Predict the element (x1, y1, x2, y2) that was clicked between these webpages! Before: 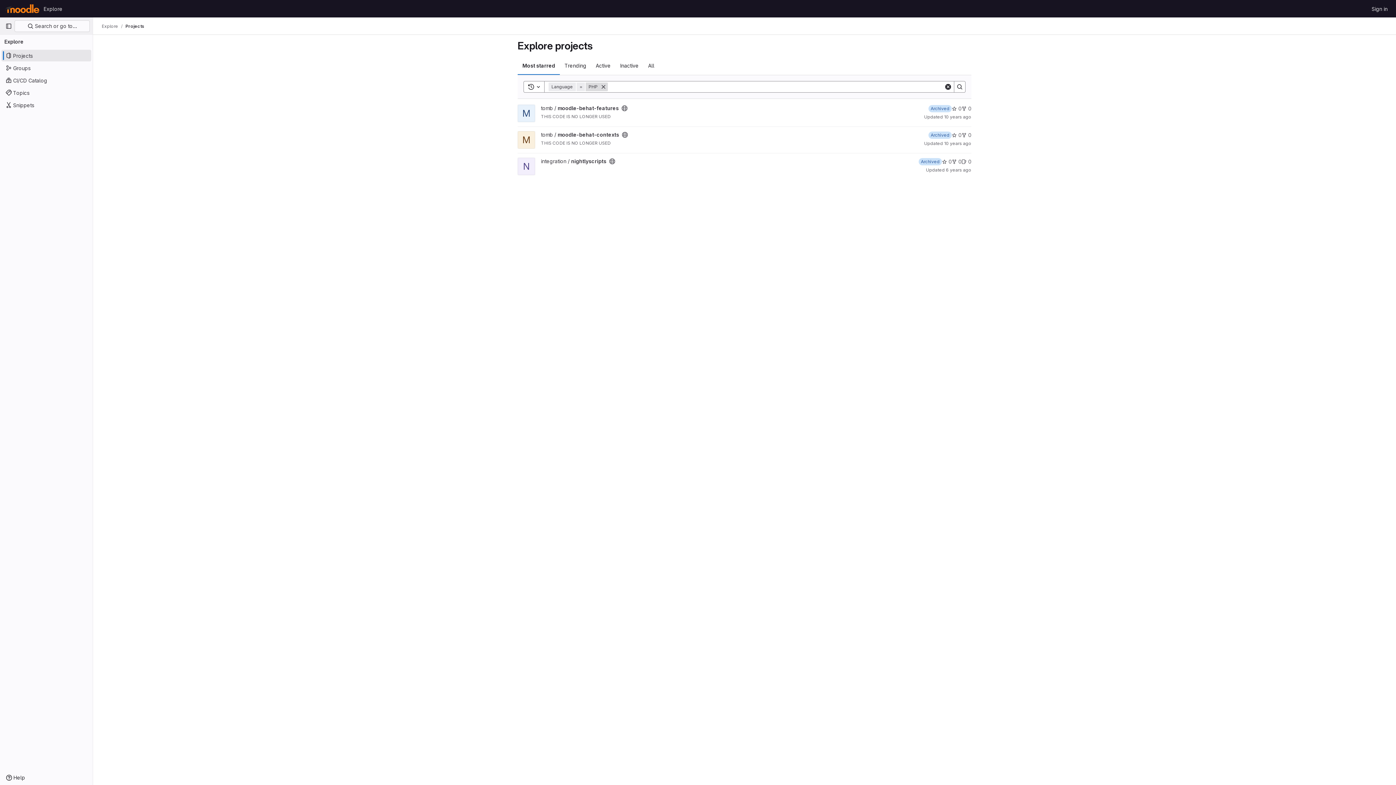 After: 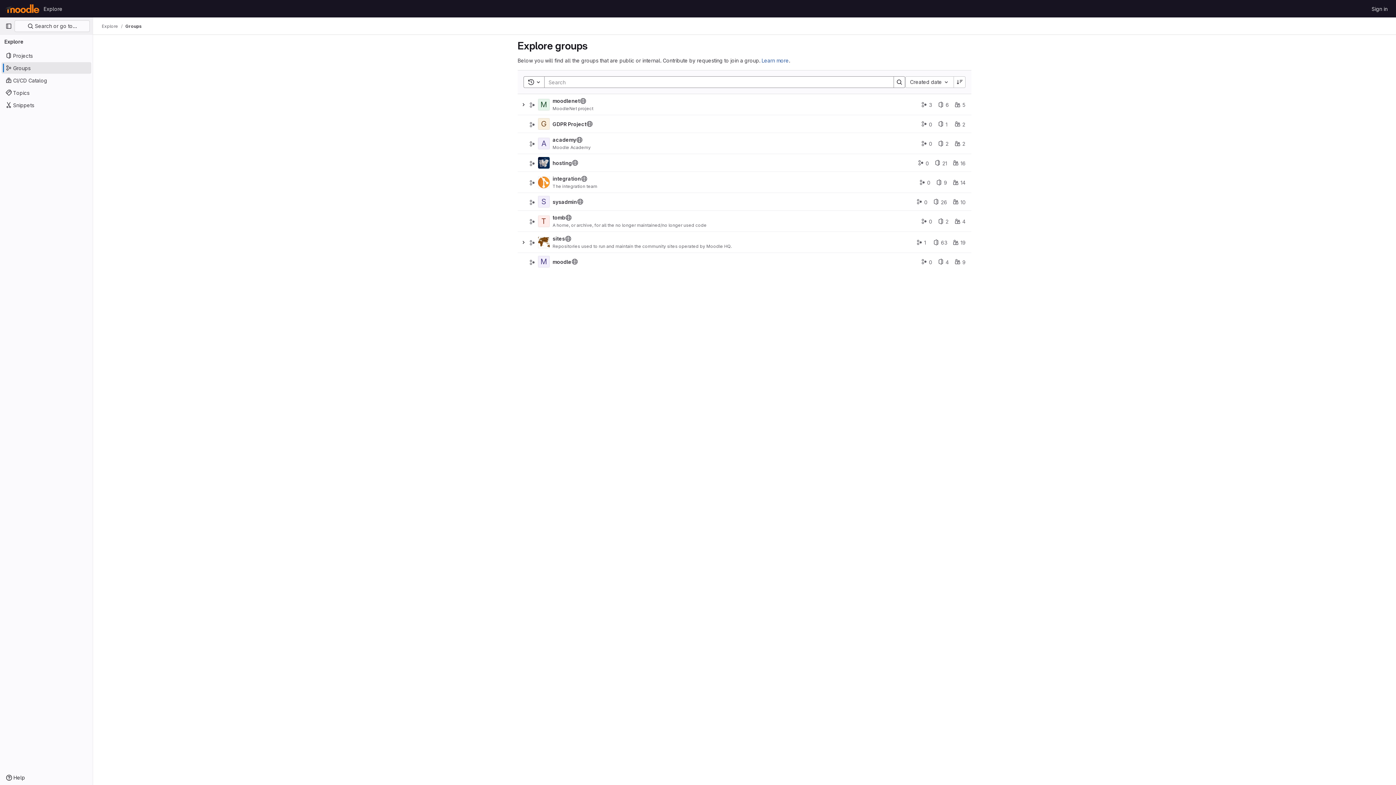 Action: bbox: (1, 62, 91, 73) label: Groups